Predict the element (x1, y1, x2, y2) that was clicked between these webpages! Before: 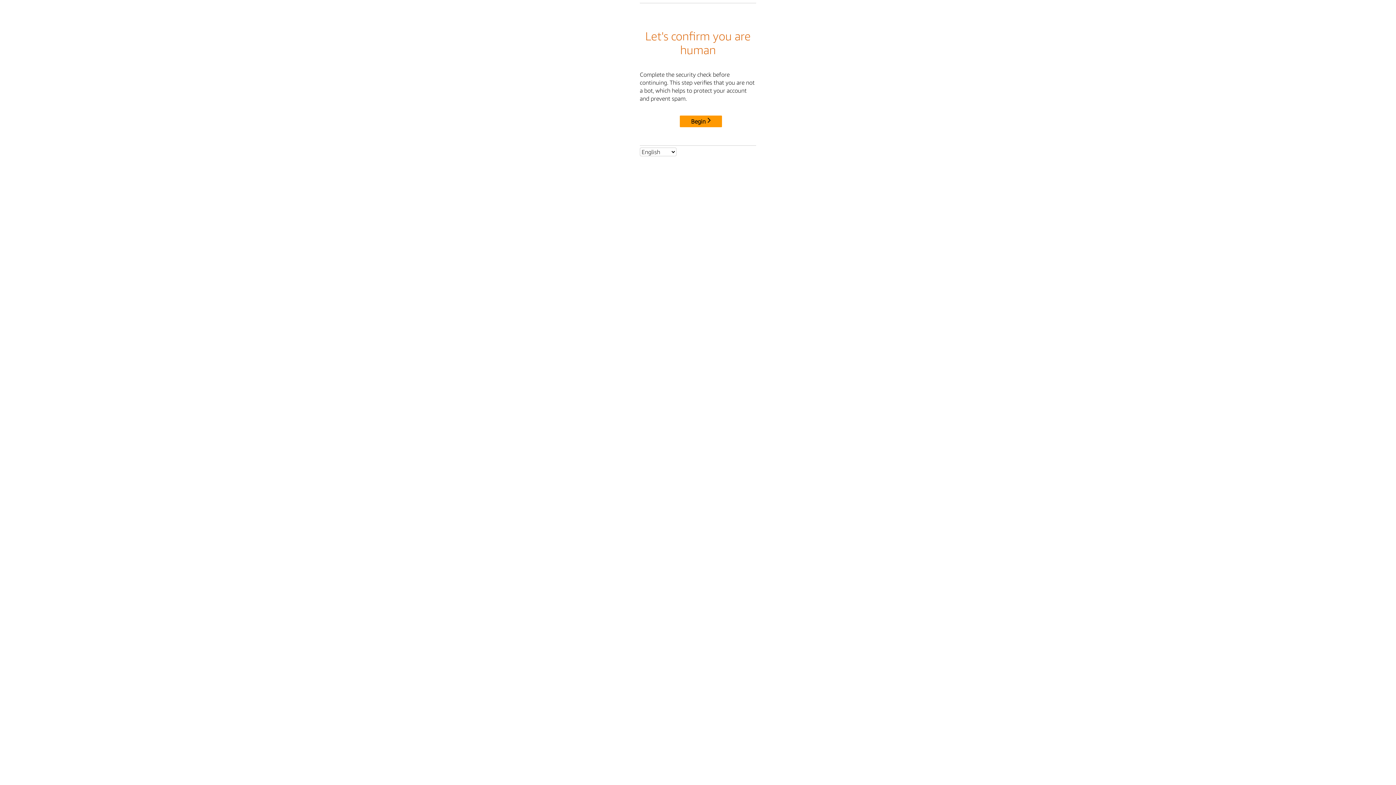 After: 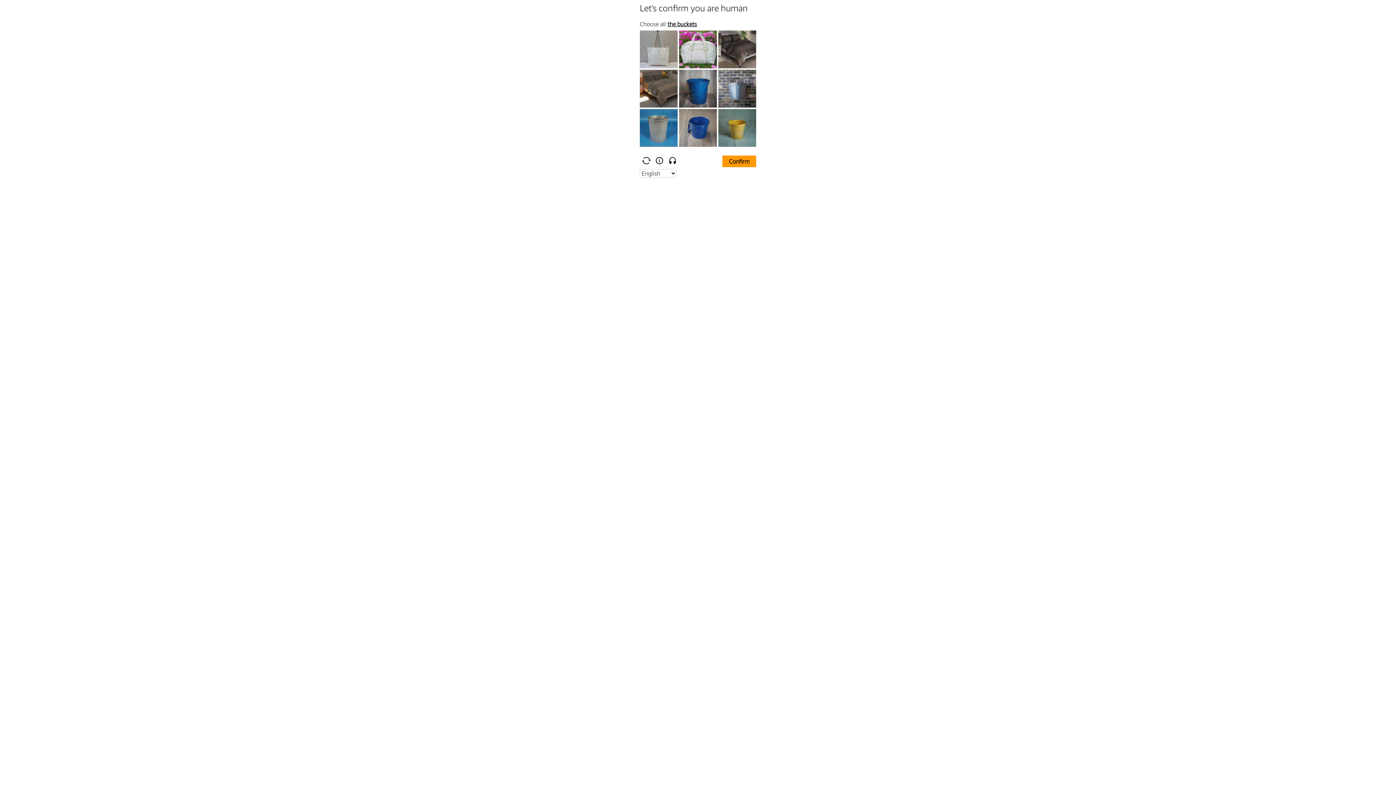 Action: label: Begin bbox: (680, 115, 722, 127)